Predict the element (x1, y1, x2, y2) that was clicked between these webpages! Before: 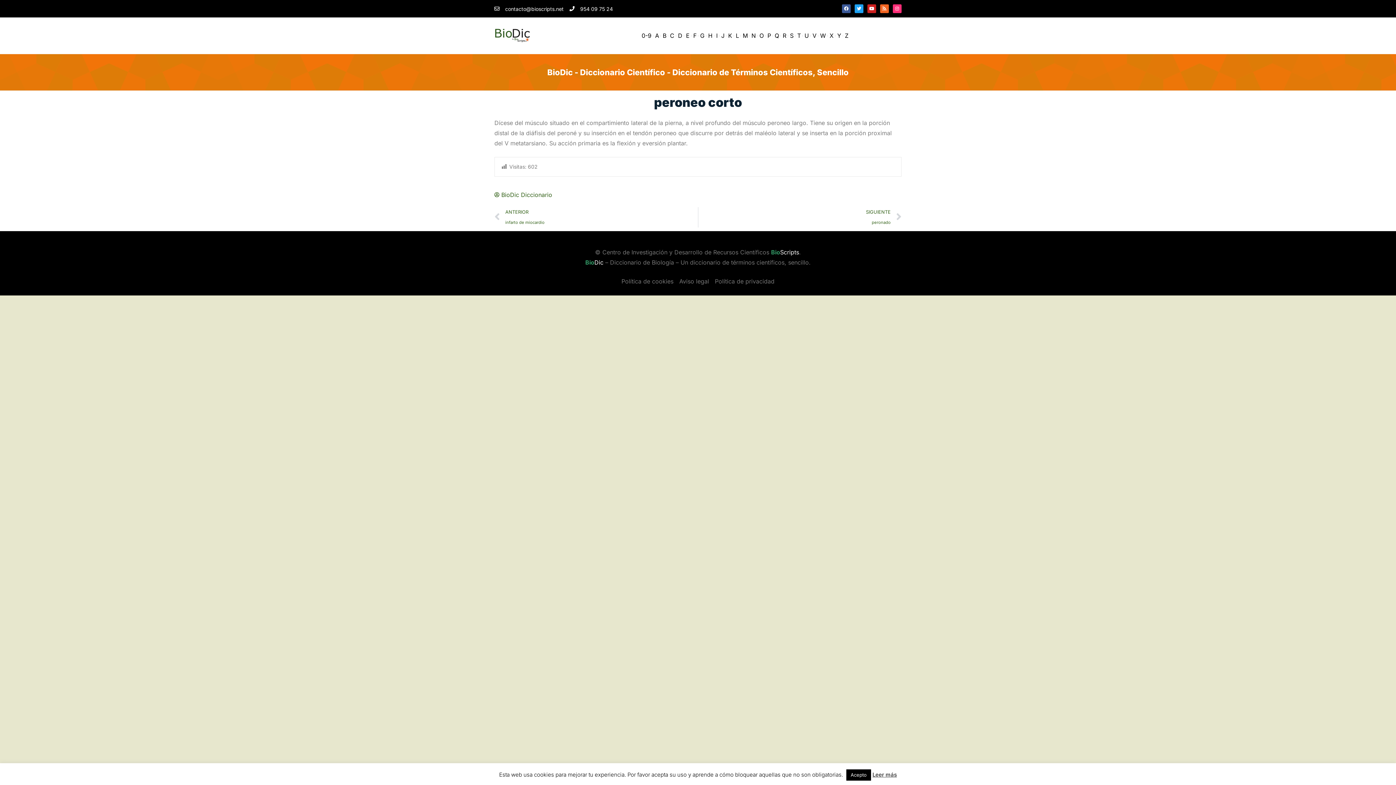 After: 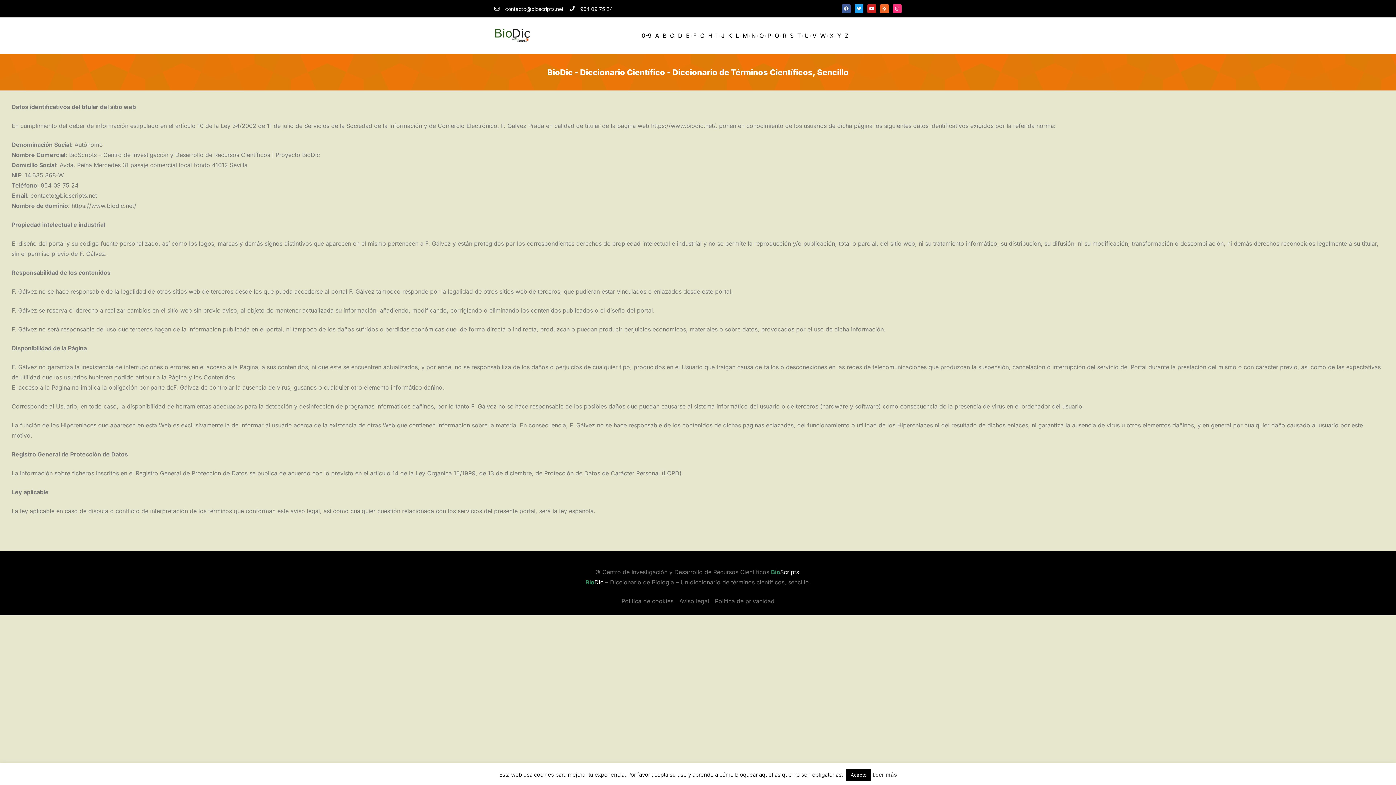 Action: bbox: (679, 276, 709, 286) label: Aviso legal